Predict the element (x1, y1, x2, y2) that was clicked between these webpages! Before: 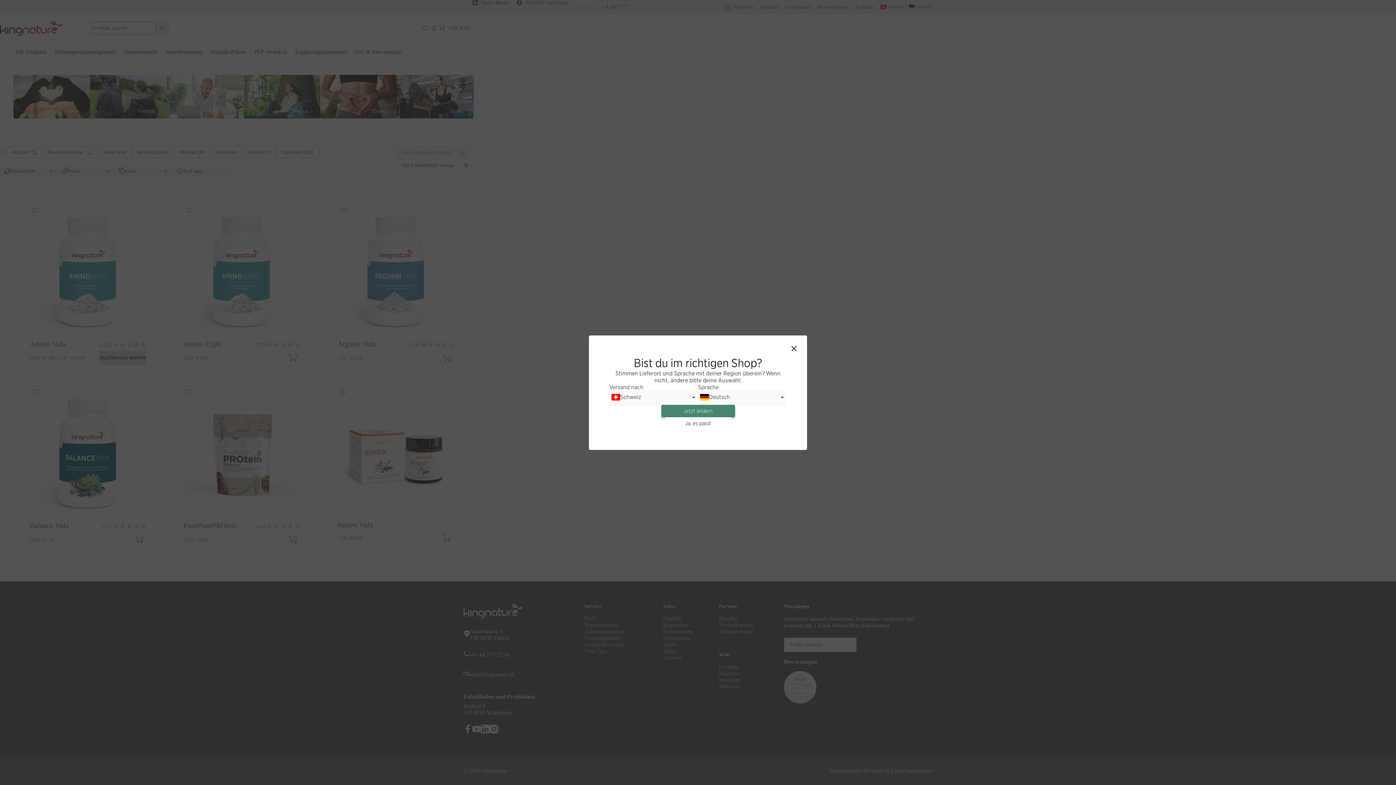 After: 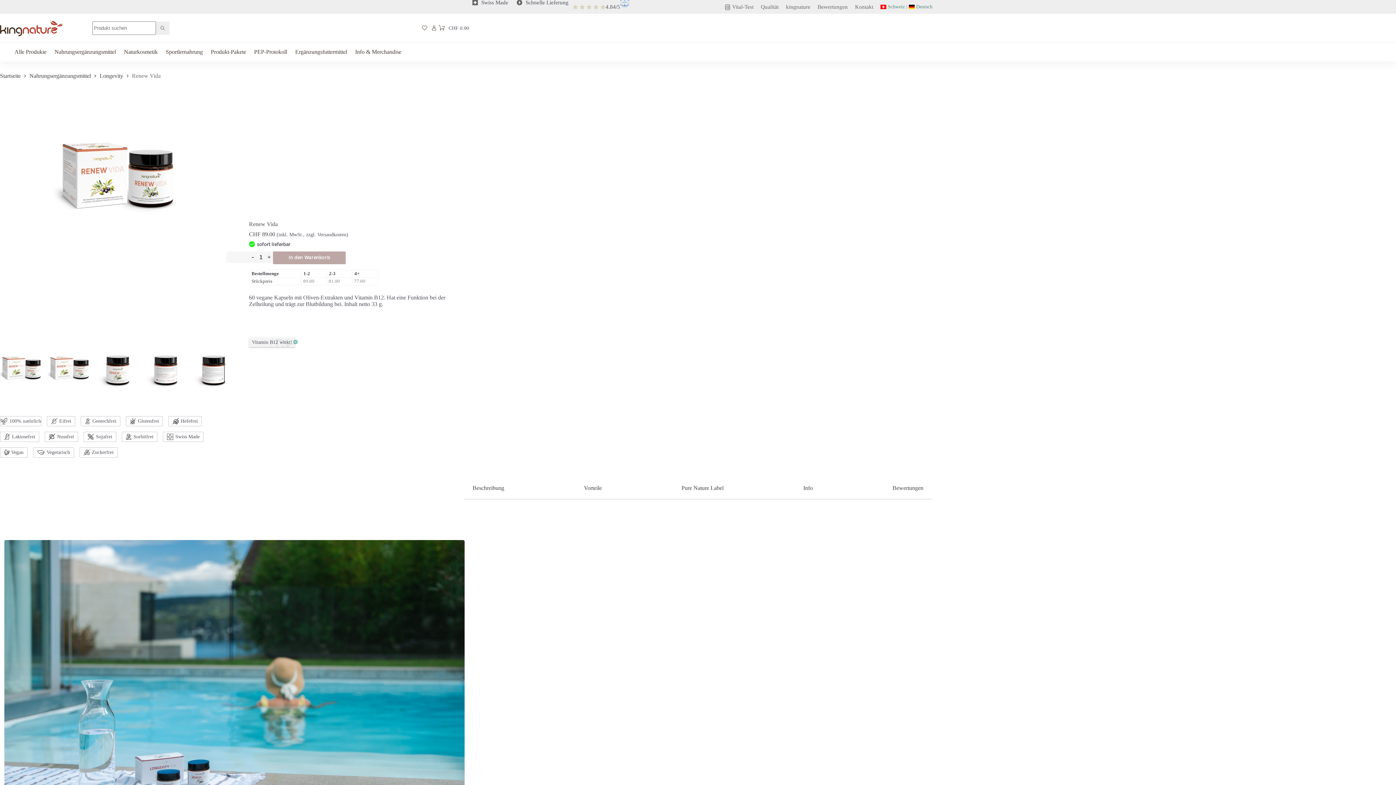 Action: label: Jetzt ändern bbox: (661, 404, 735, 417)